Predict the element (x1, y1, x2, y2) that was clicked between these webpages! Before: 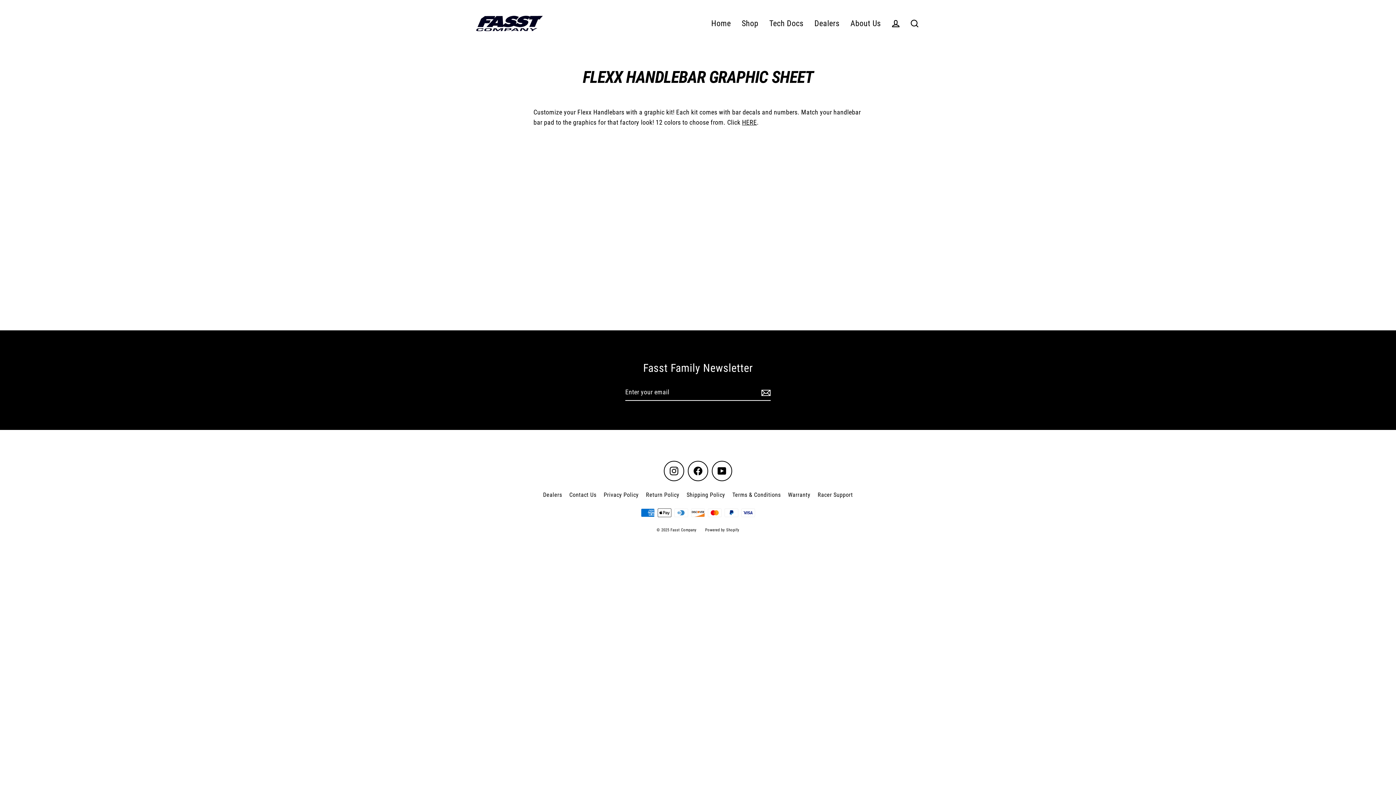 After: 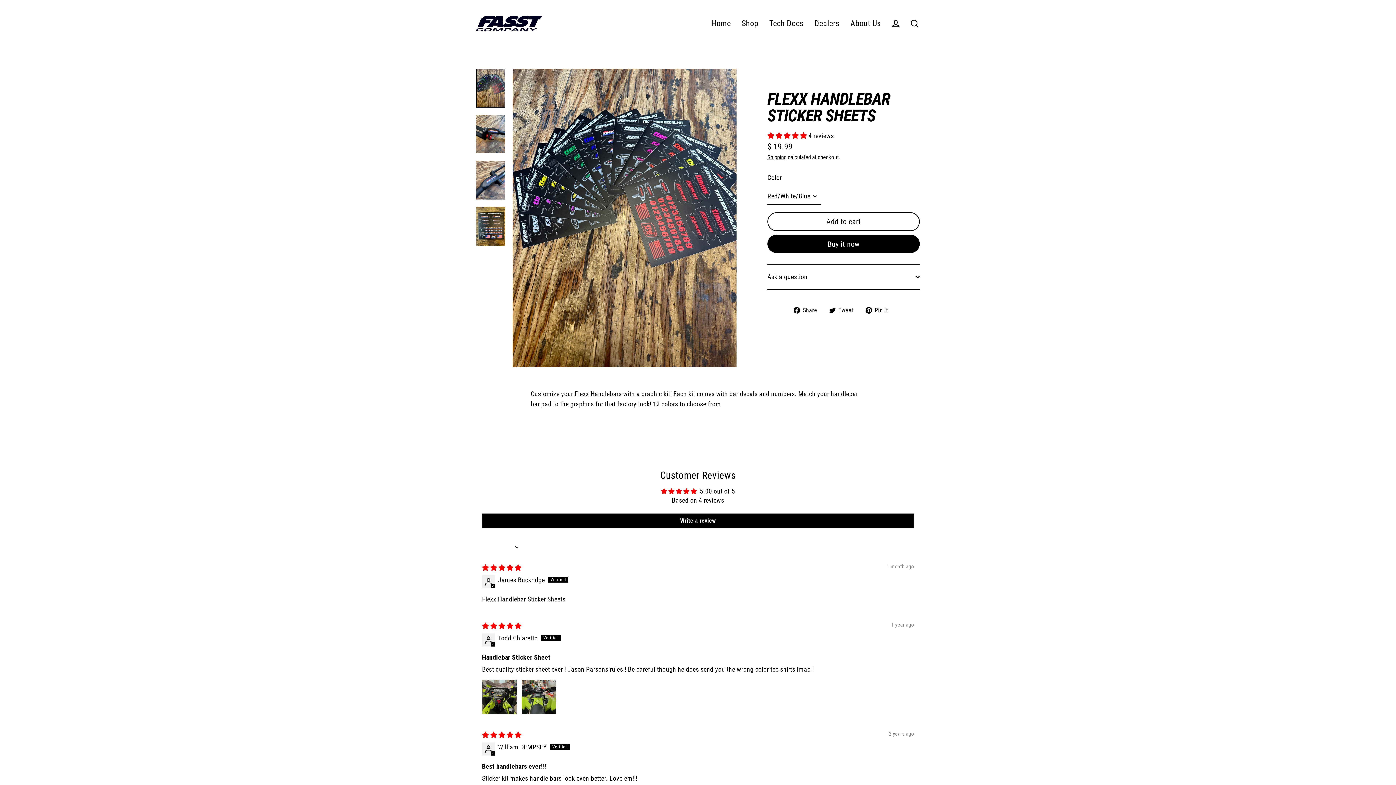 Action: label: HERE bbox: (742, 118, 757, 126)